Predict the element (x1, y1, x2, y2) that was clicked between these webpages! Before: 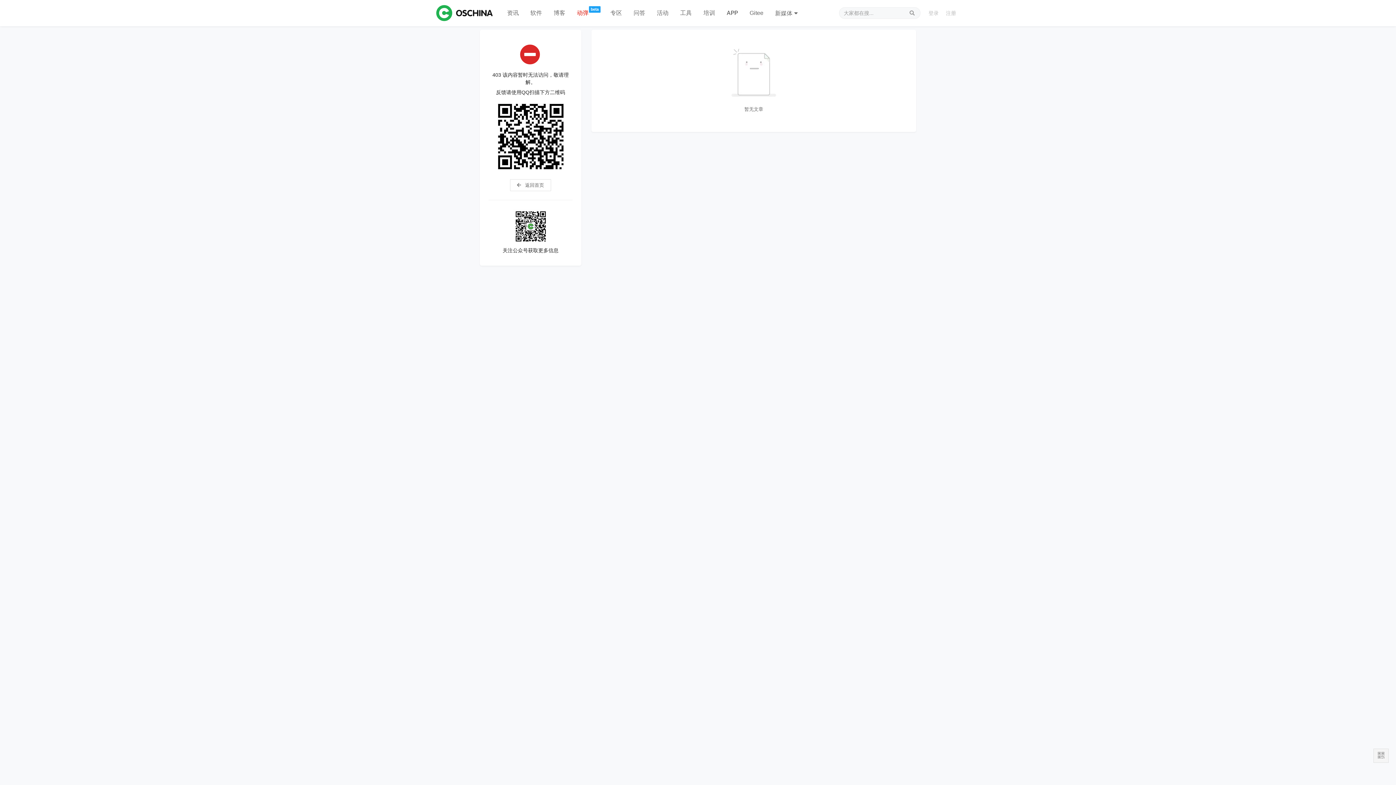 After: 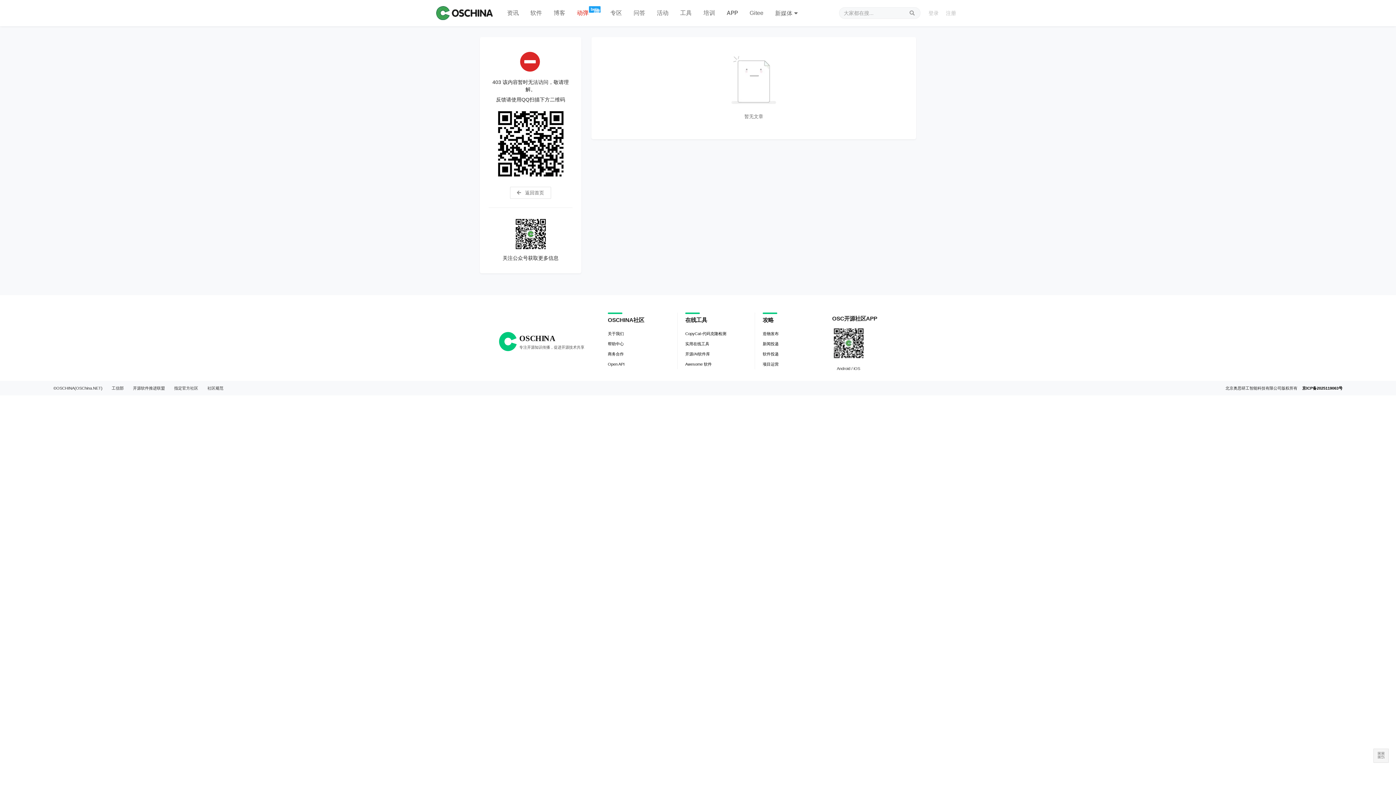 Action: label:  返回首页 bbox: (510, 179, 551, 191)